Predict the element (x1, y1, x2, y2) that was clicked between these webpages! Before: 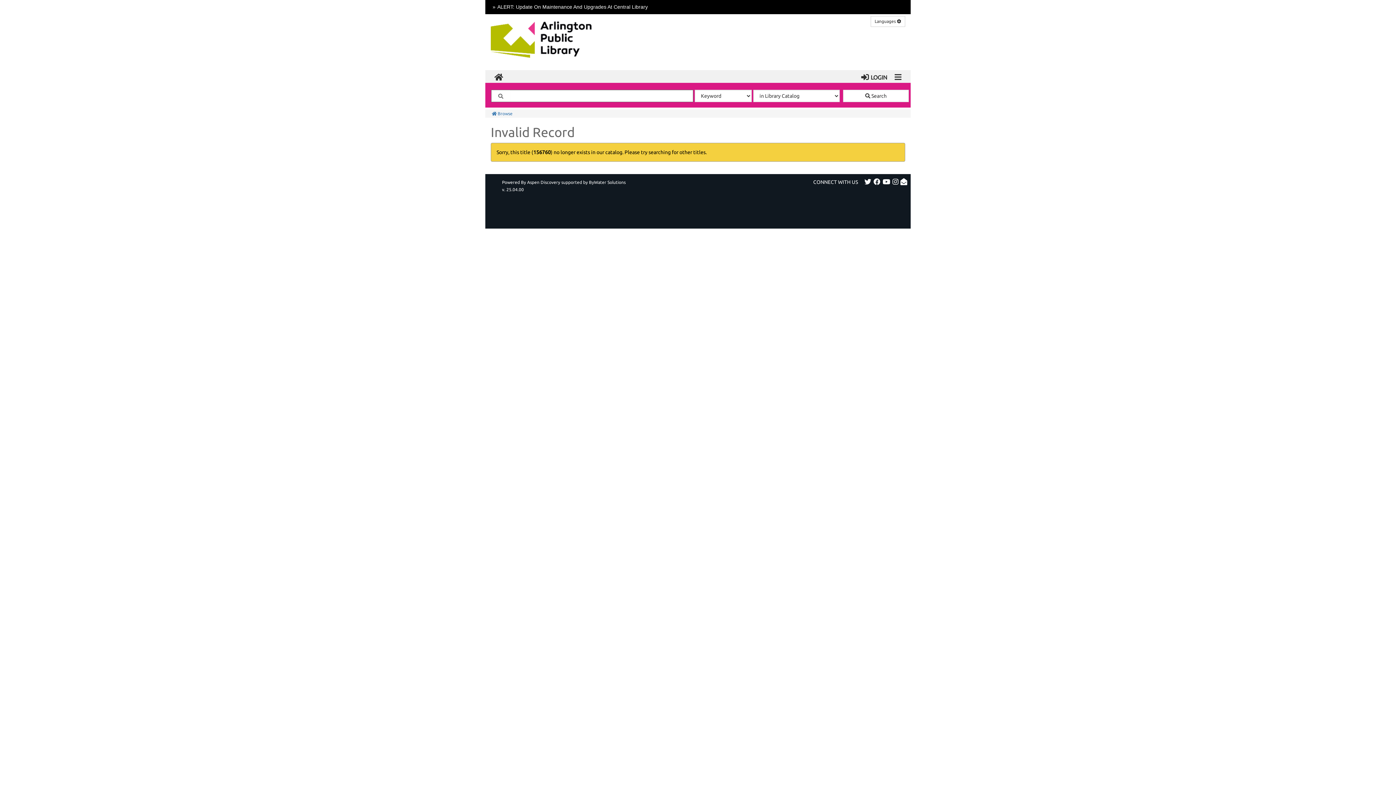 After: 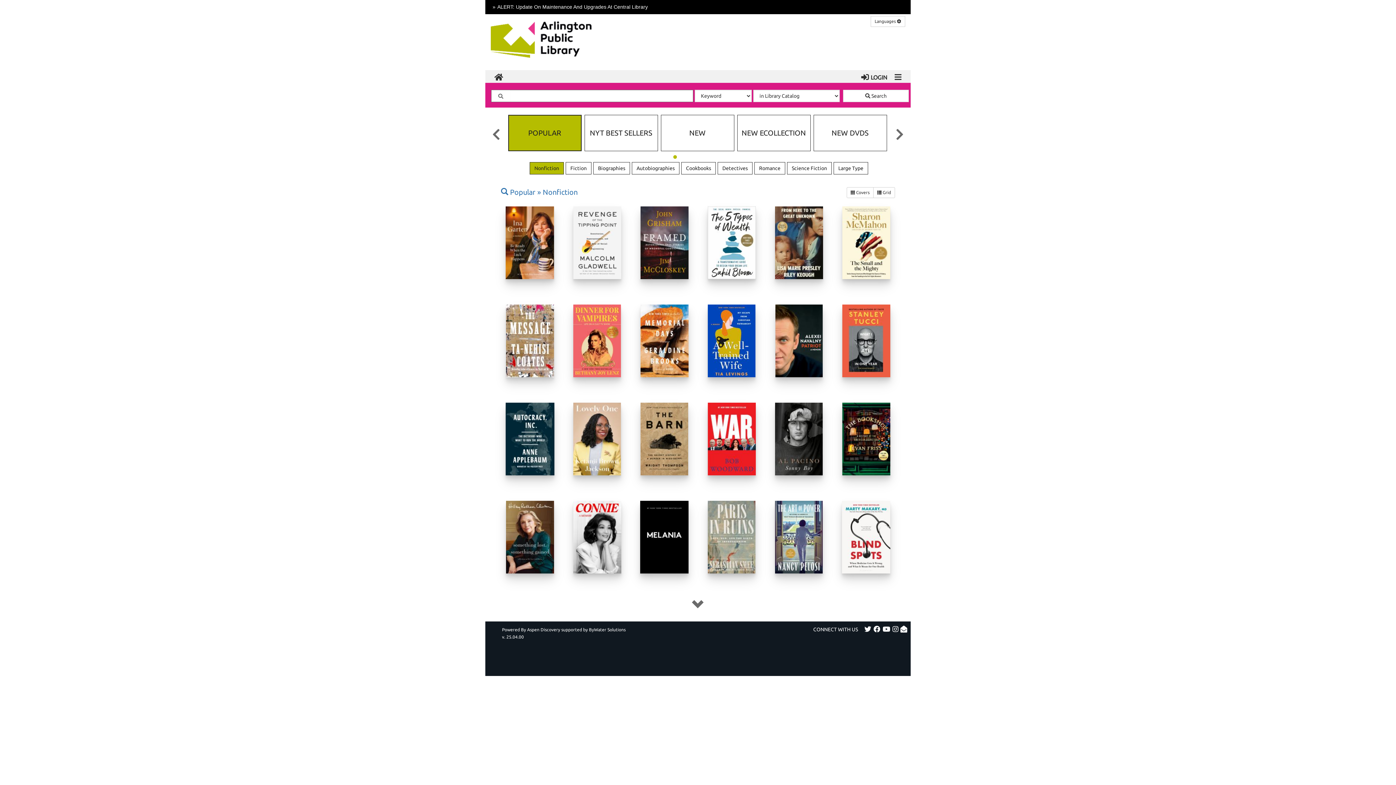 Action: bbox: (492, 111, 512, 115) label: Browse the catalog